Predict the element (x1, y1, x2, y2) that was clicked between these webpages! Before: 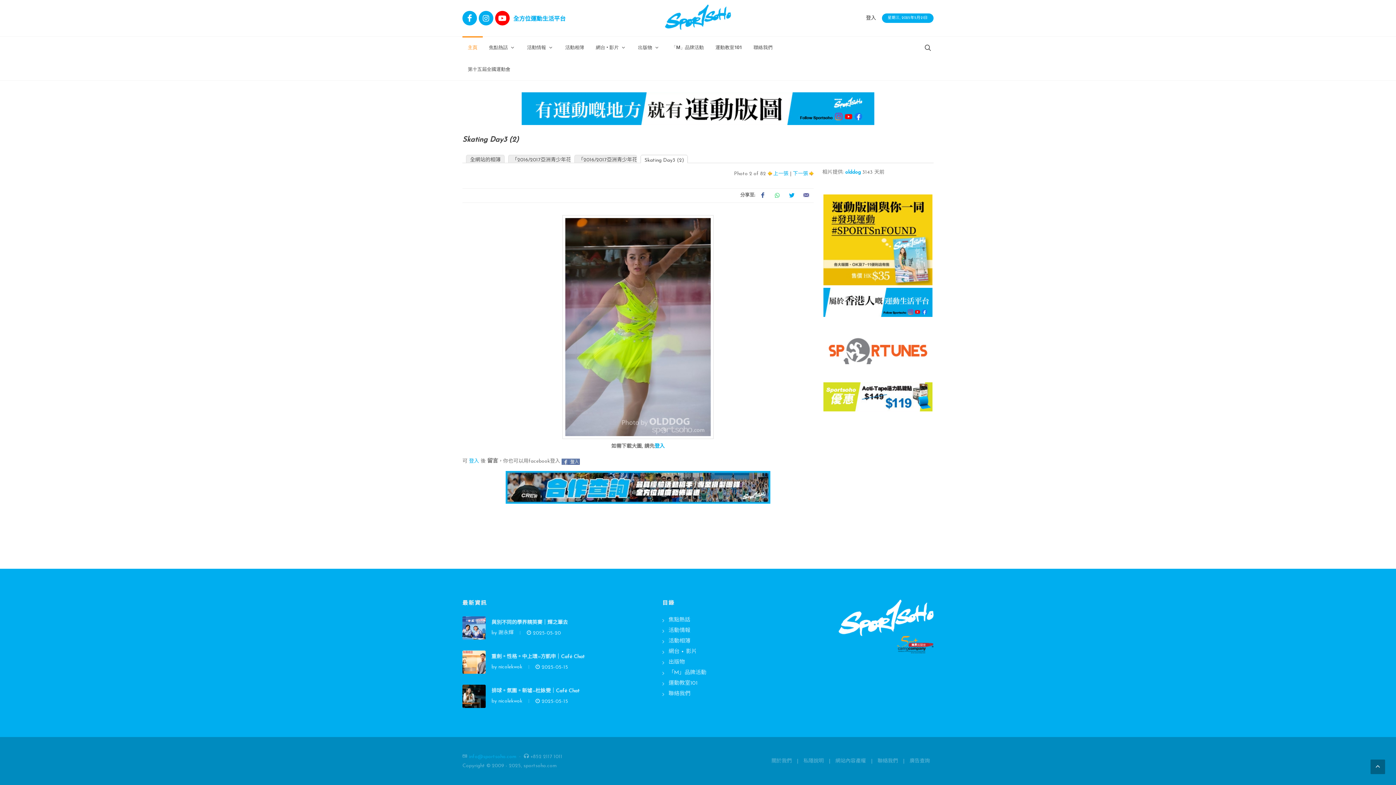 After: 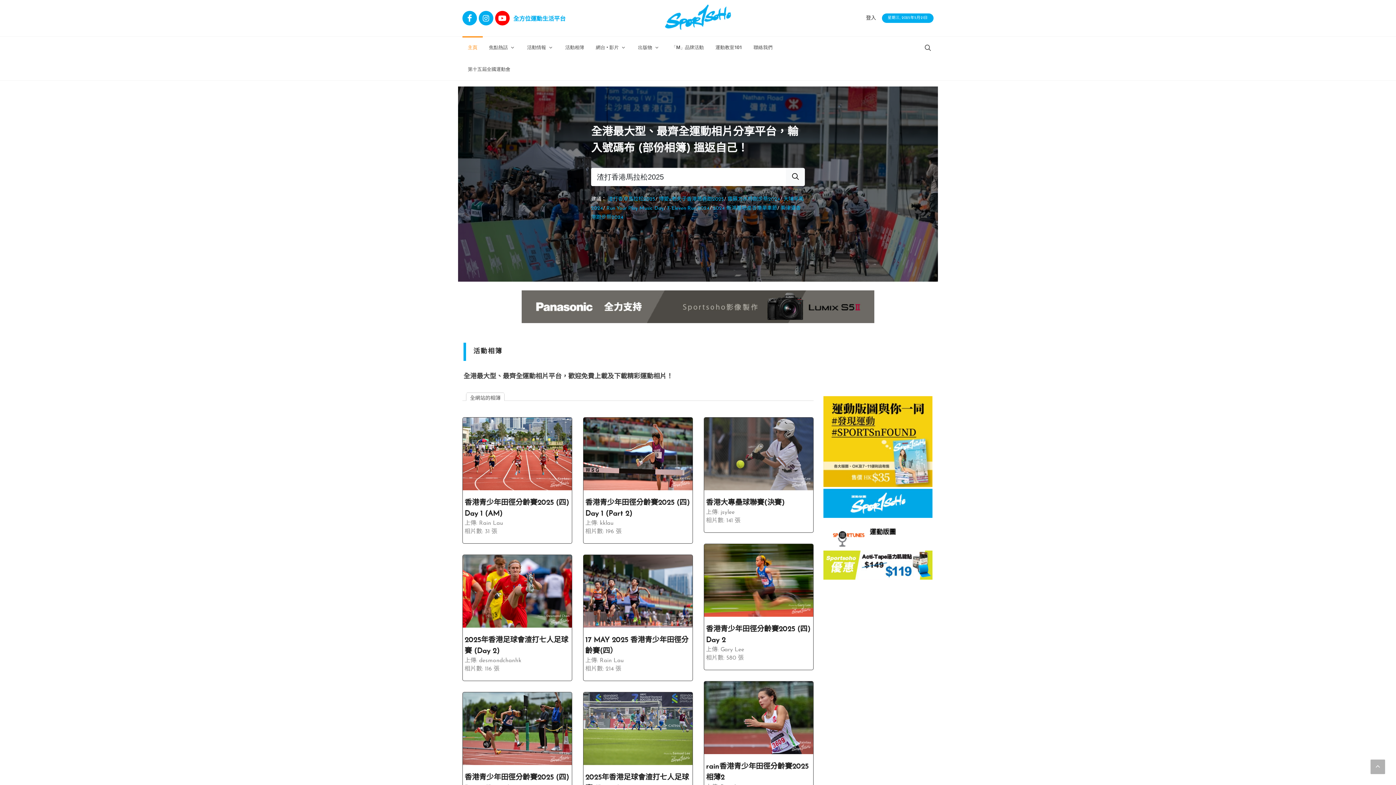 Action: bbox: (466, 155, 504, 162) label: 全網站的相簿